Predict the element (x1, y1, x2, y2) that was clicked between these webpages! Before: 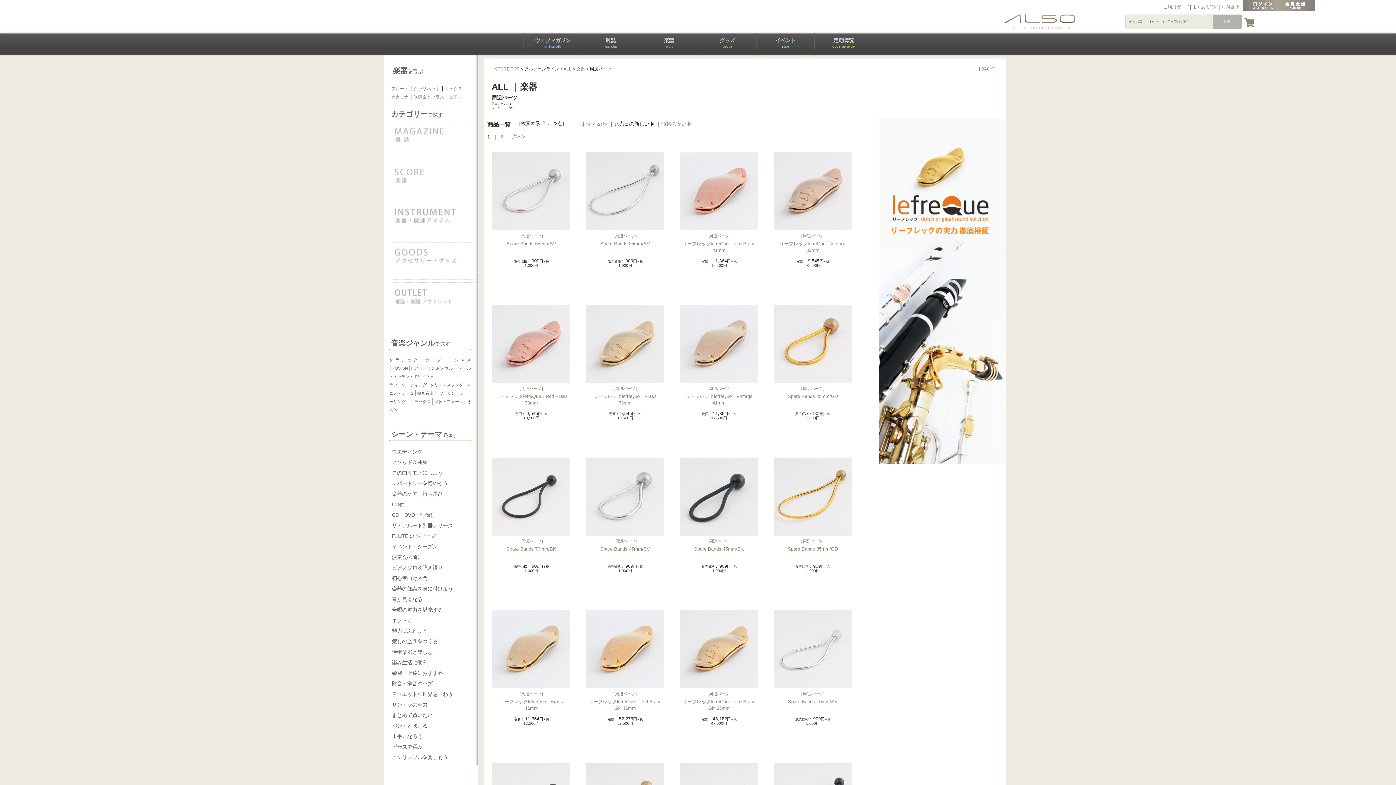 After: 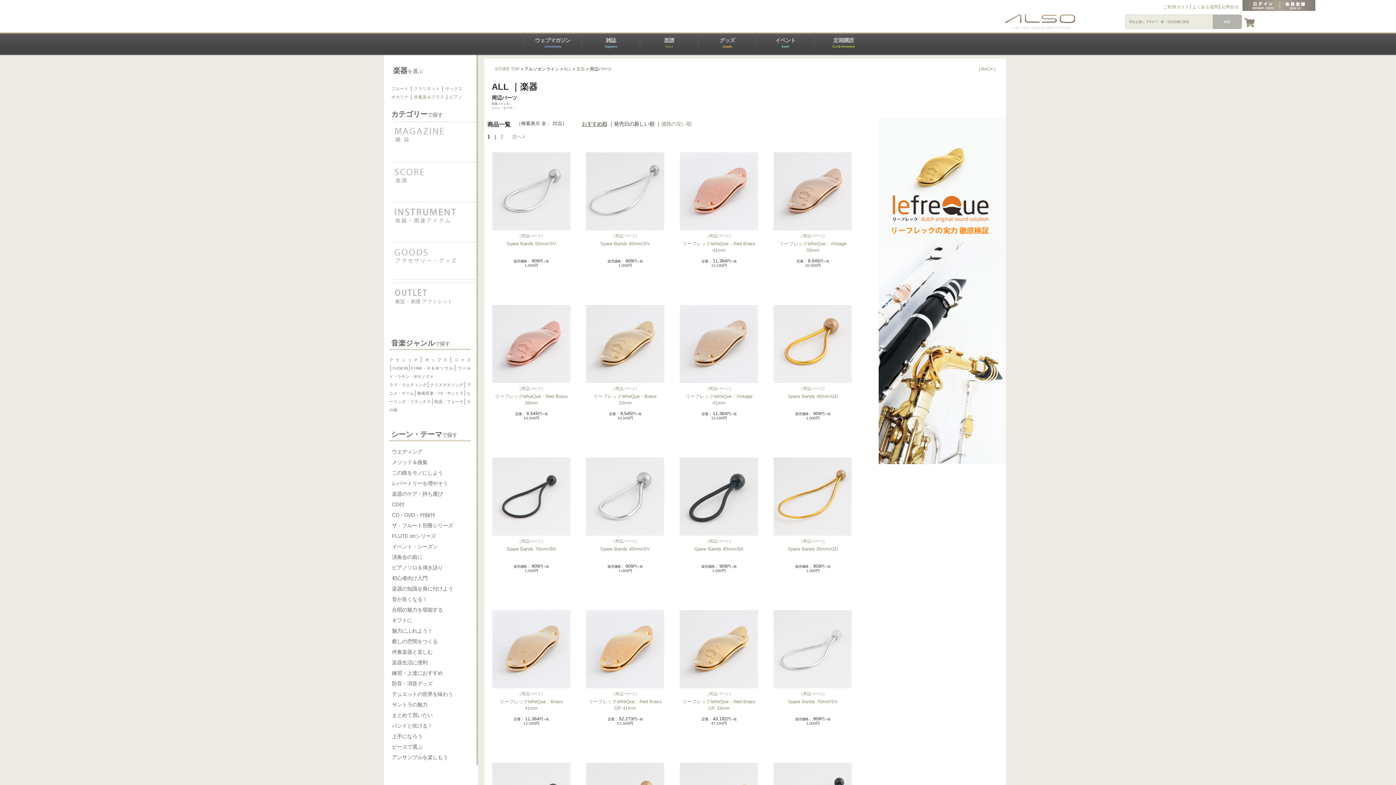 Action: label: おすすめ順 bbox: (581, 121, 607, 126)